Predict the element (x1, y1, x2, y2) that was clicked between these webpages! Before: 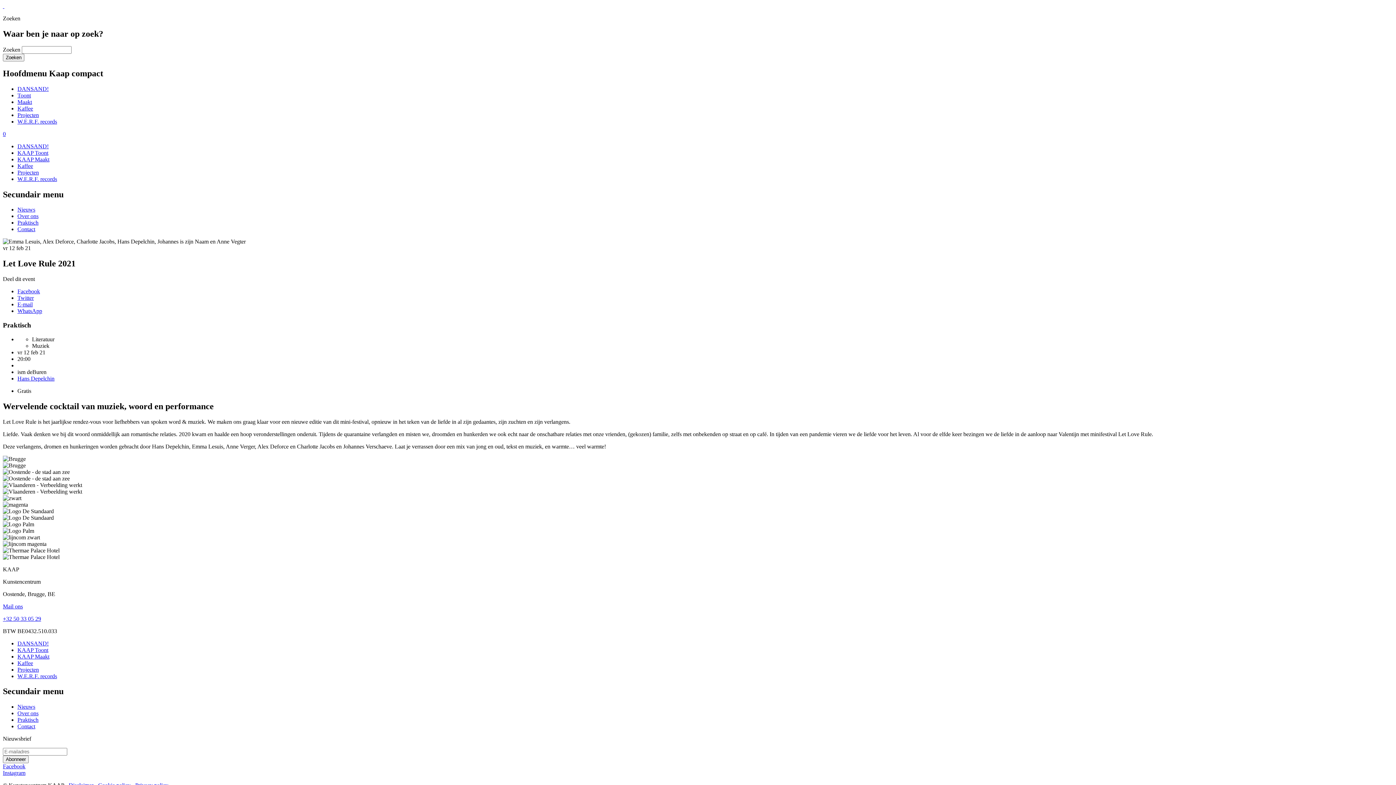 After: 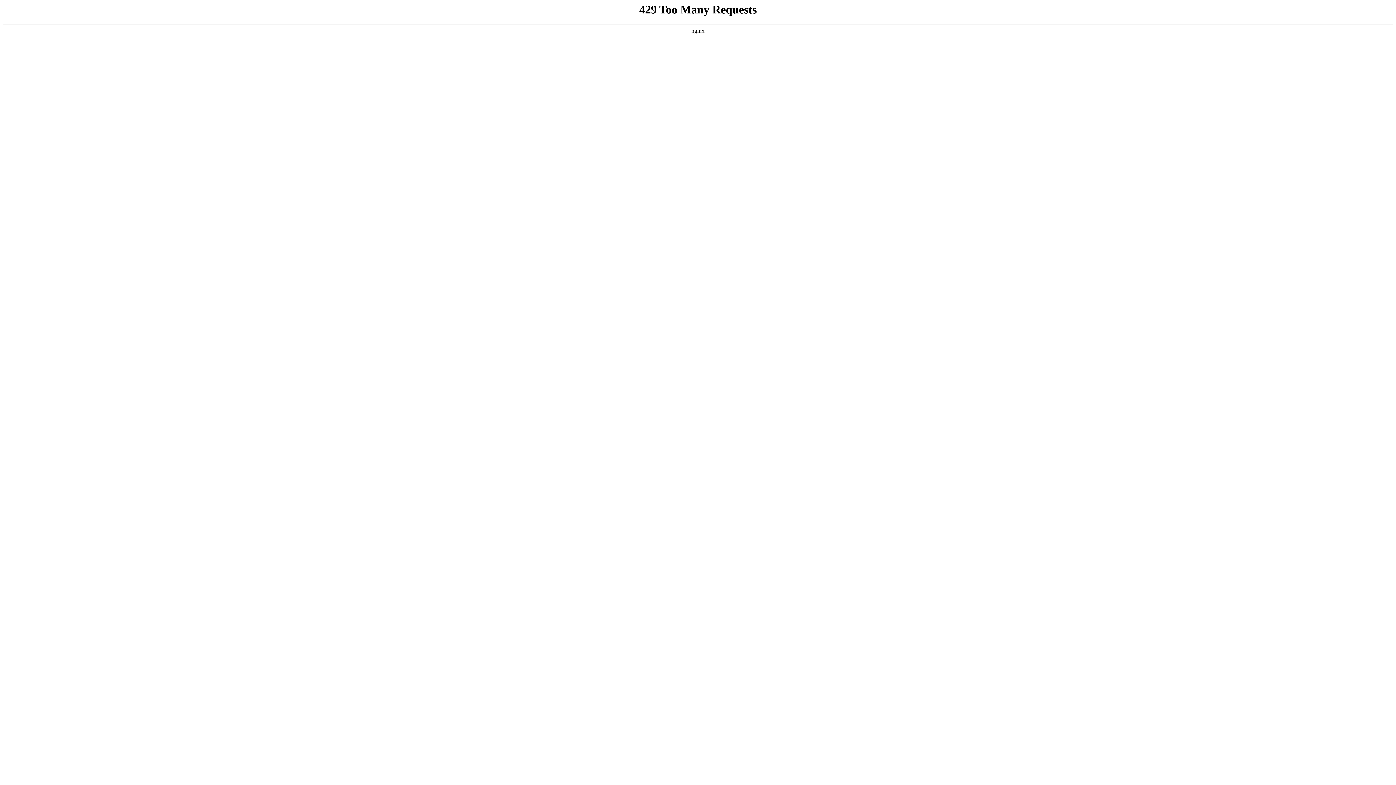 Action: bbox: (17, 375, 54, 381) label: Hans Depelchin